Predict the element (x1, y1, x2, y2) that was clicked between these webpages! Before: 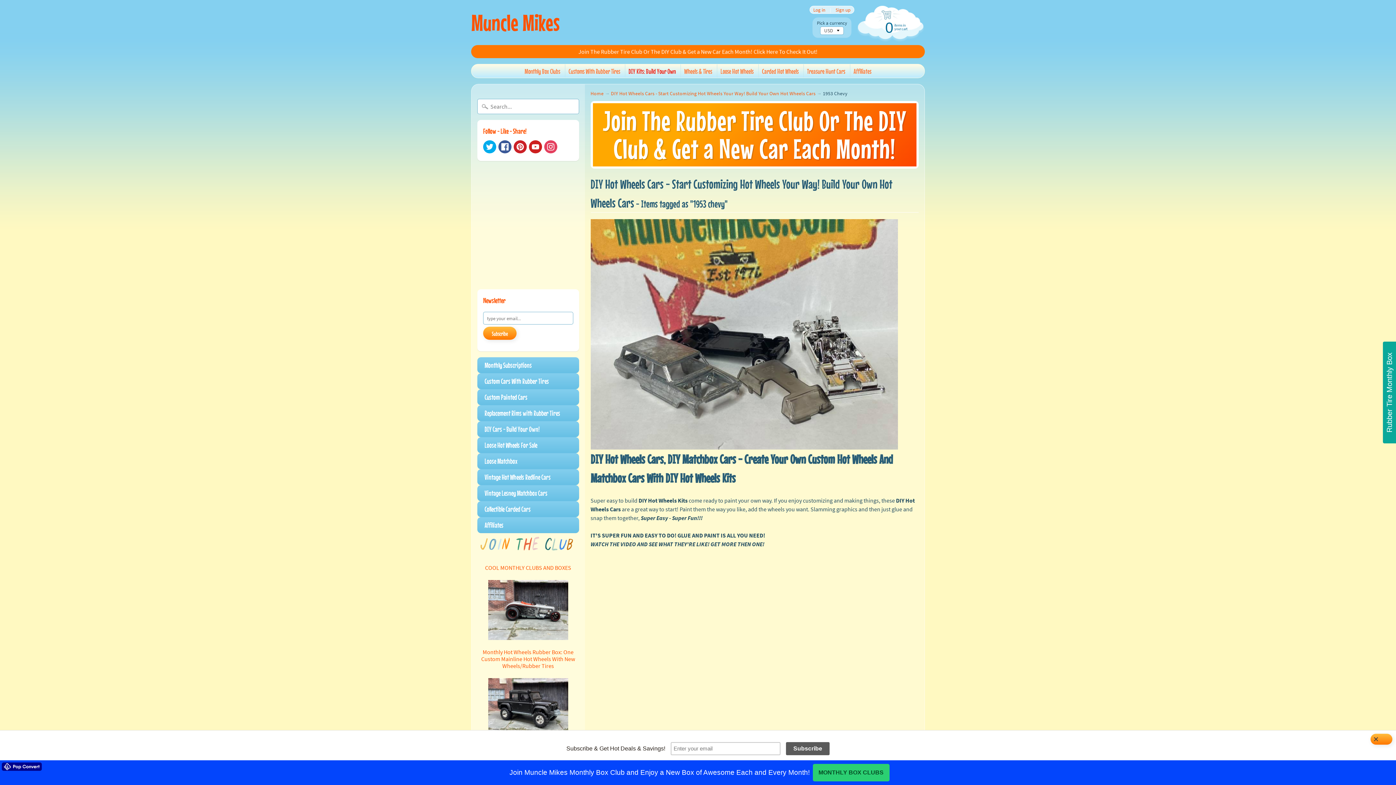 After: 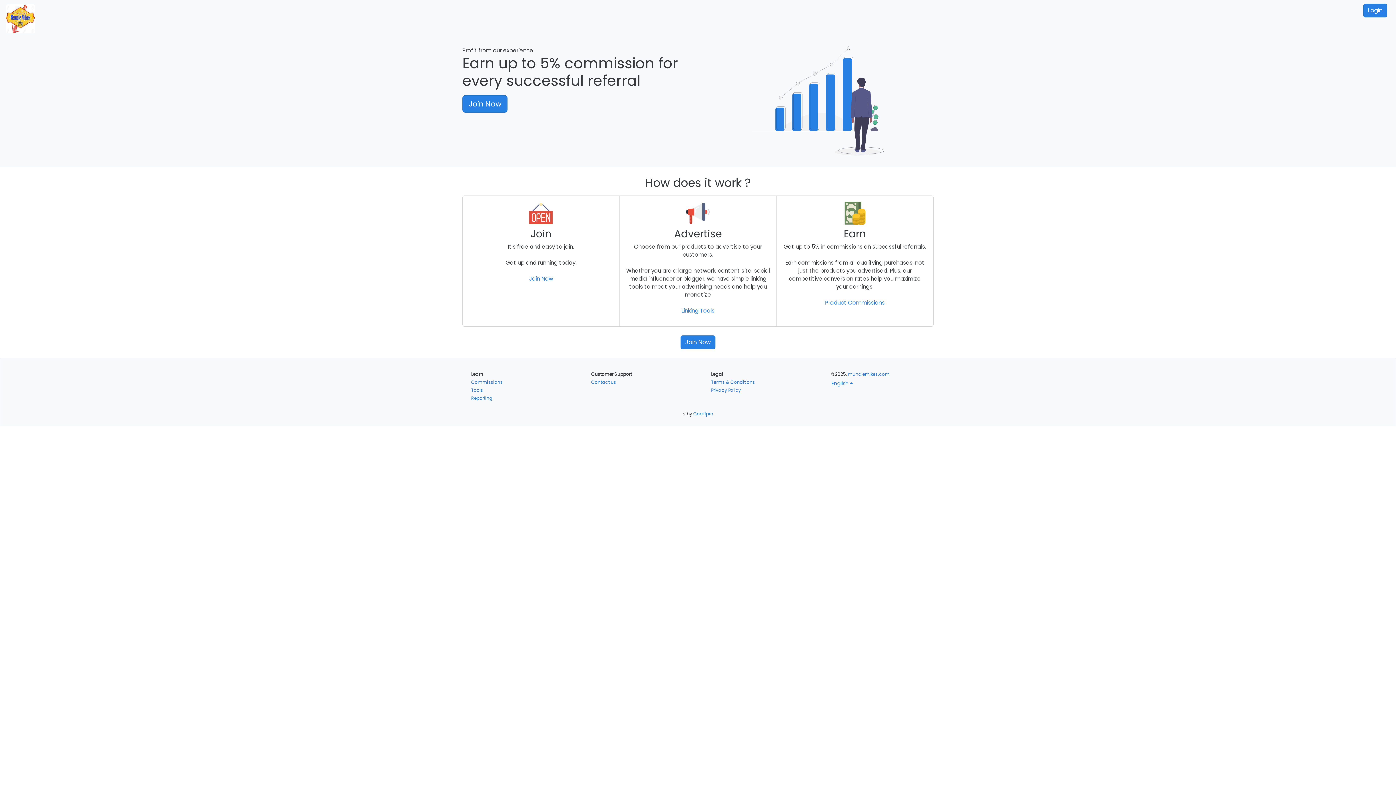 Action: label: Affiliates bbox: (477, 517, 579, 533)